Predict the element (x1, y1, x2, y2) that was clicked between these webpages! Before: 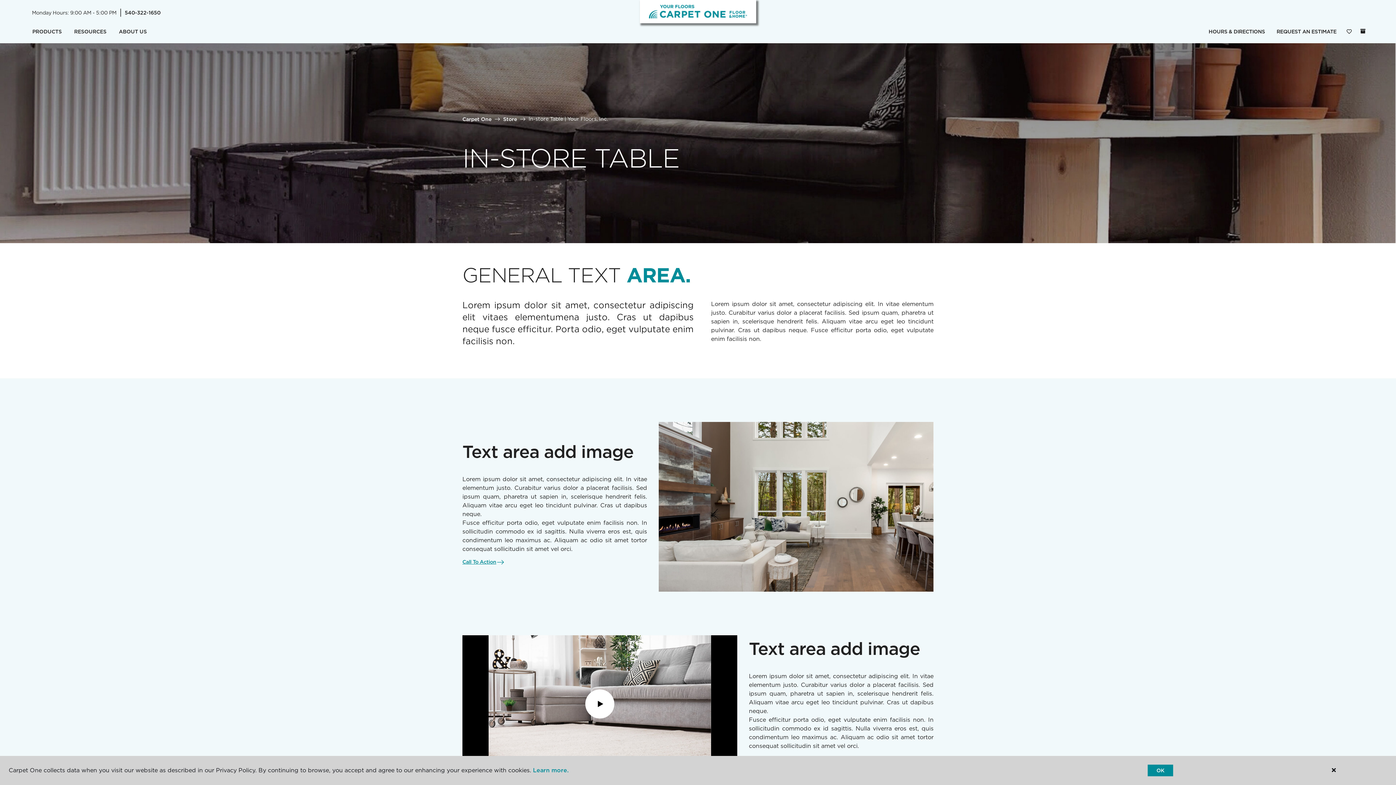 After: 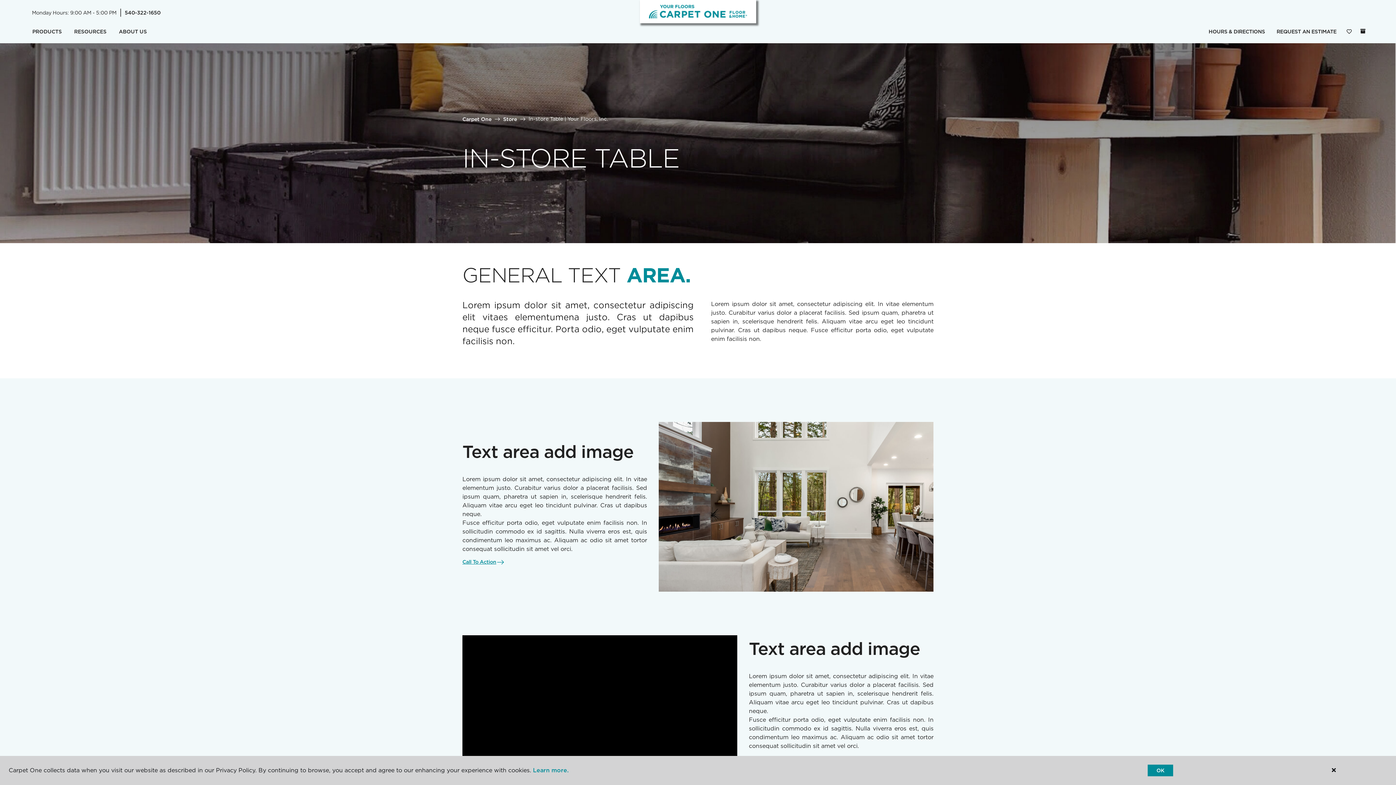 Action: bbox: (585, 689, 614, 719) label: Play